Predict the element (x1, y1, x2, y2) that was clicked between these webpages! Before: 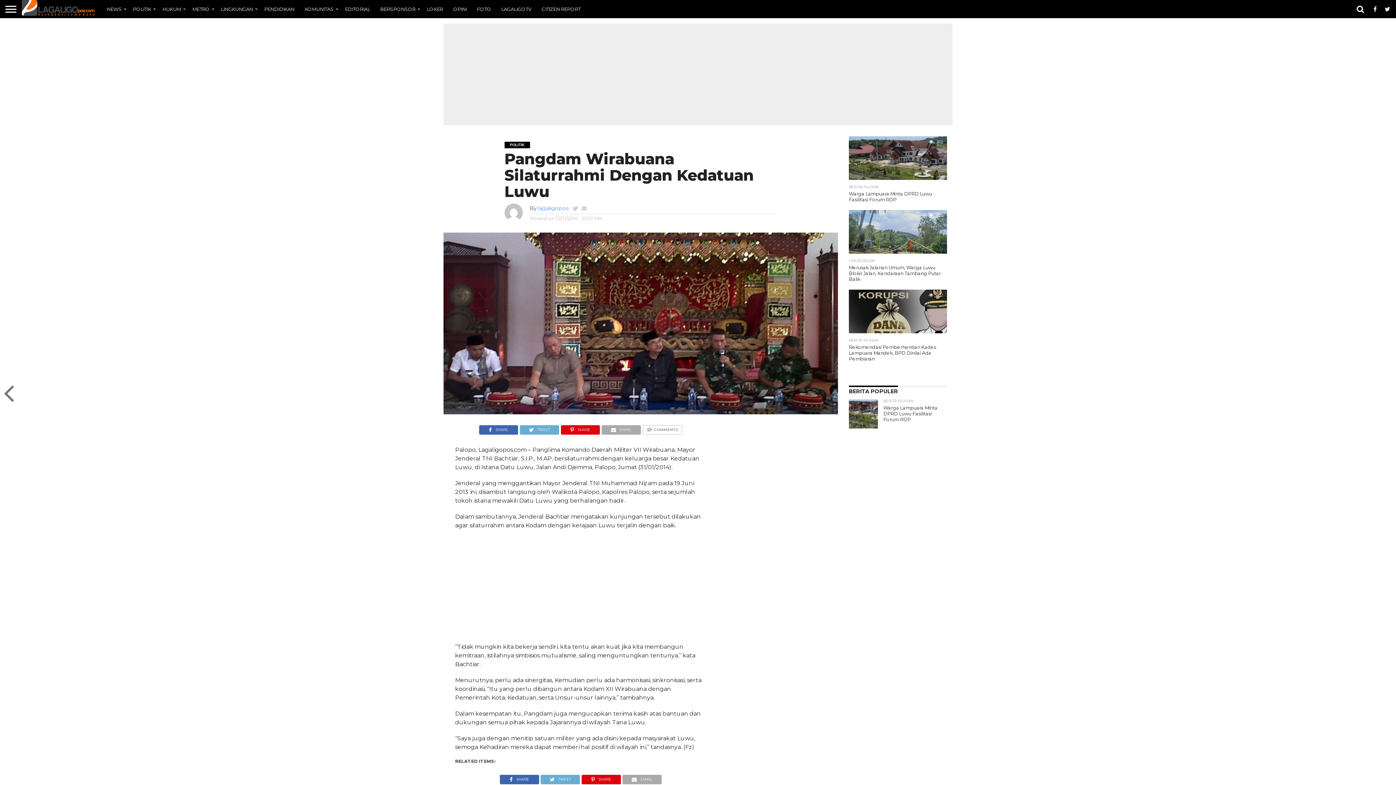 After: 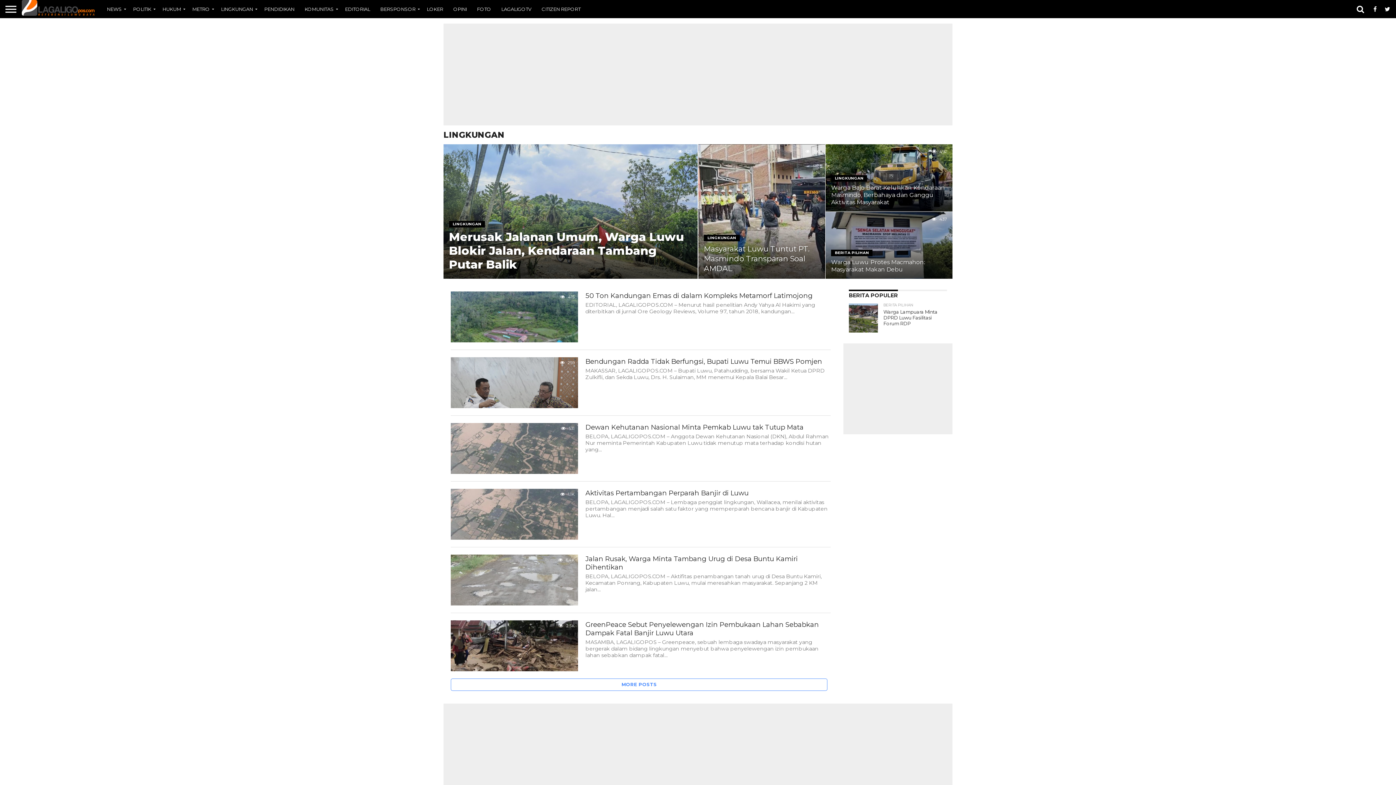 Action: label: LINGKUNGAN bbox: (216, 0, 259, 18)